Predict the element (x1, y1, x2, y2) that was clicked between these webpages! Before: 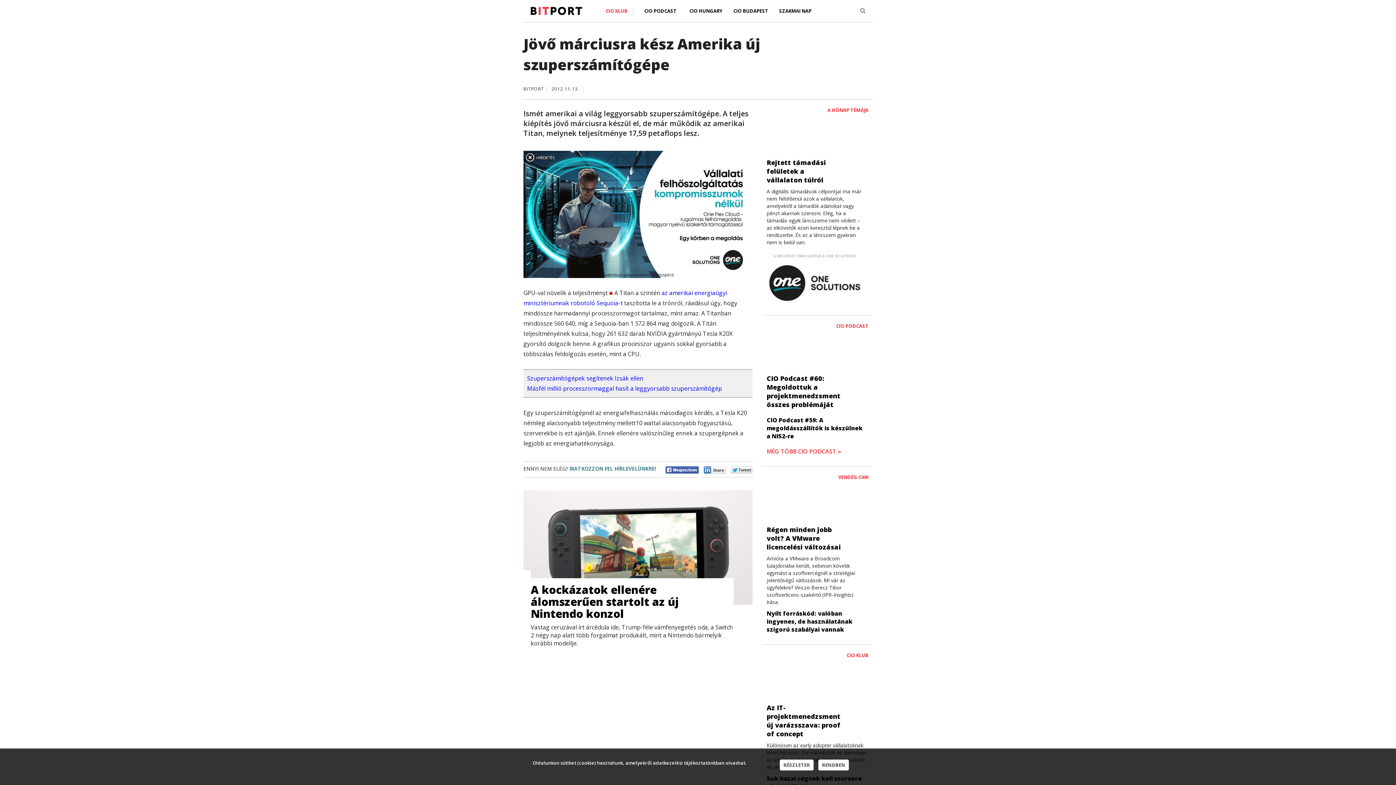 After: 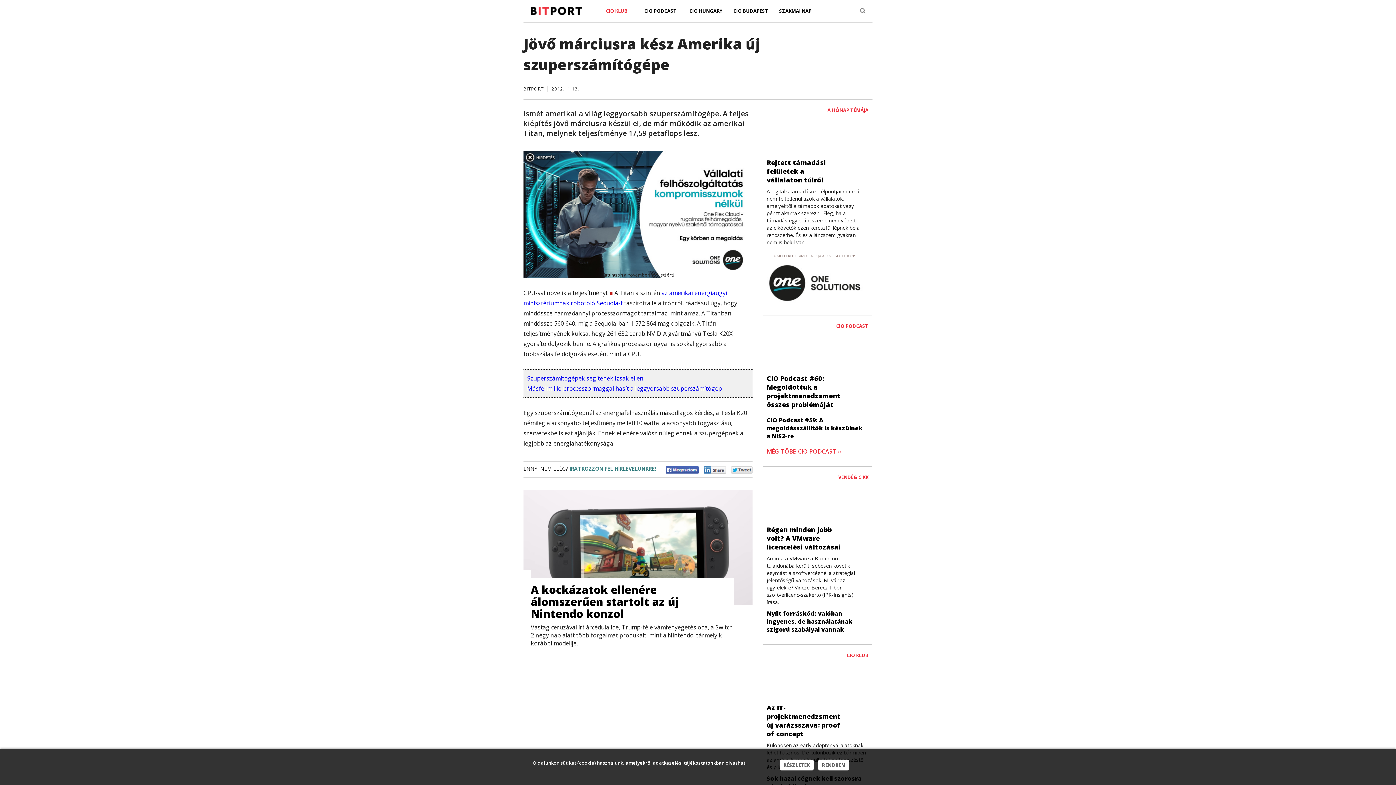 Action: bbox: (523, 209, 752, 217)